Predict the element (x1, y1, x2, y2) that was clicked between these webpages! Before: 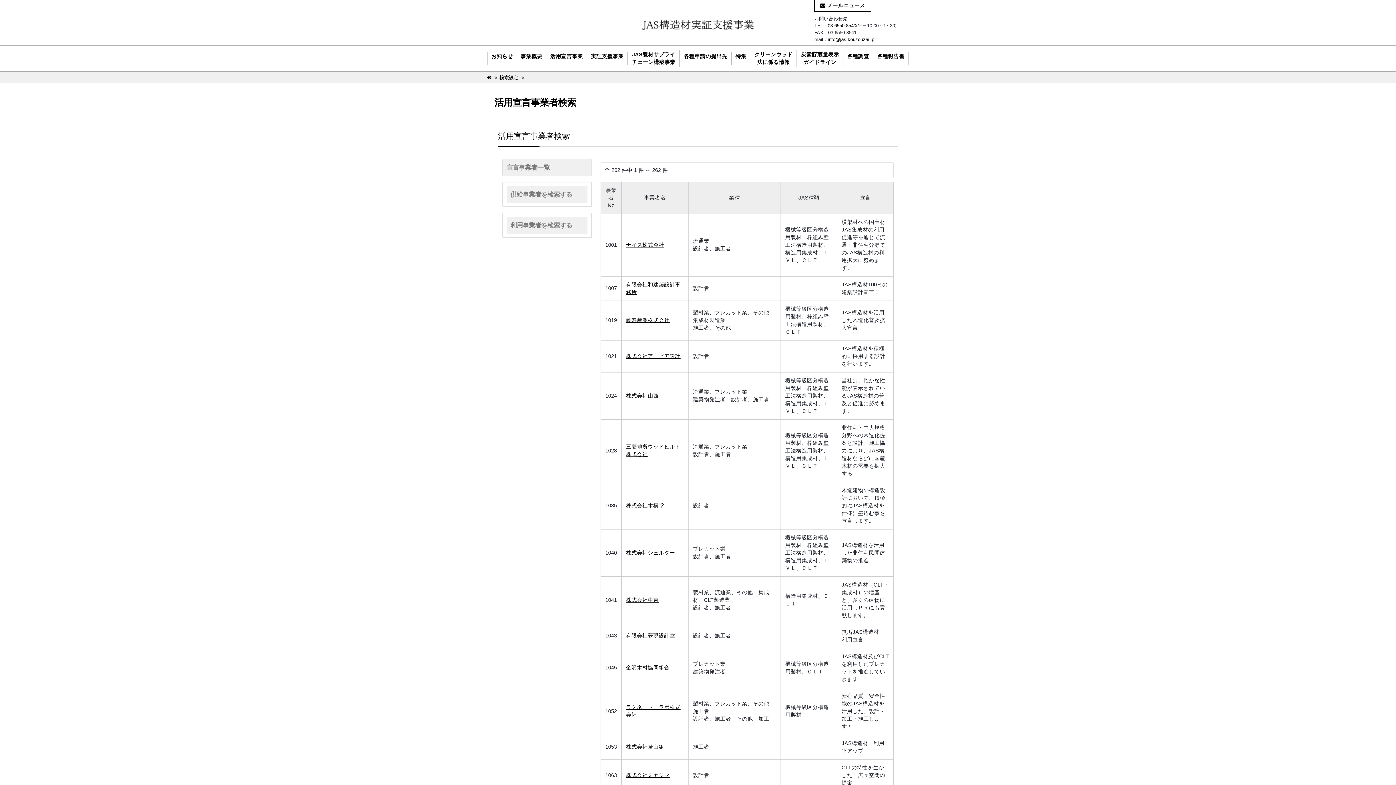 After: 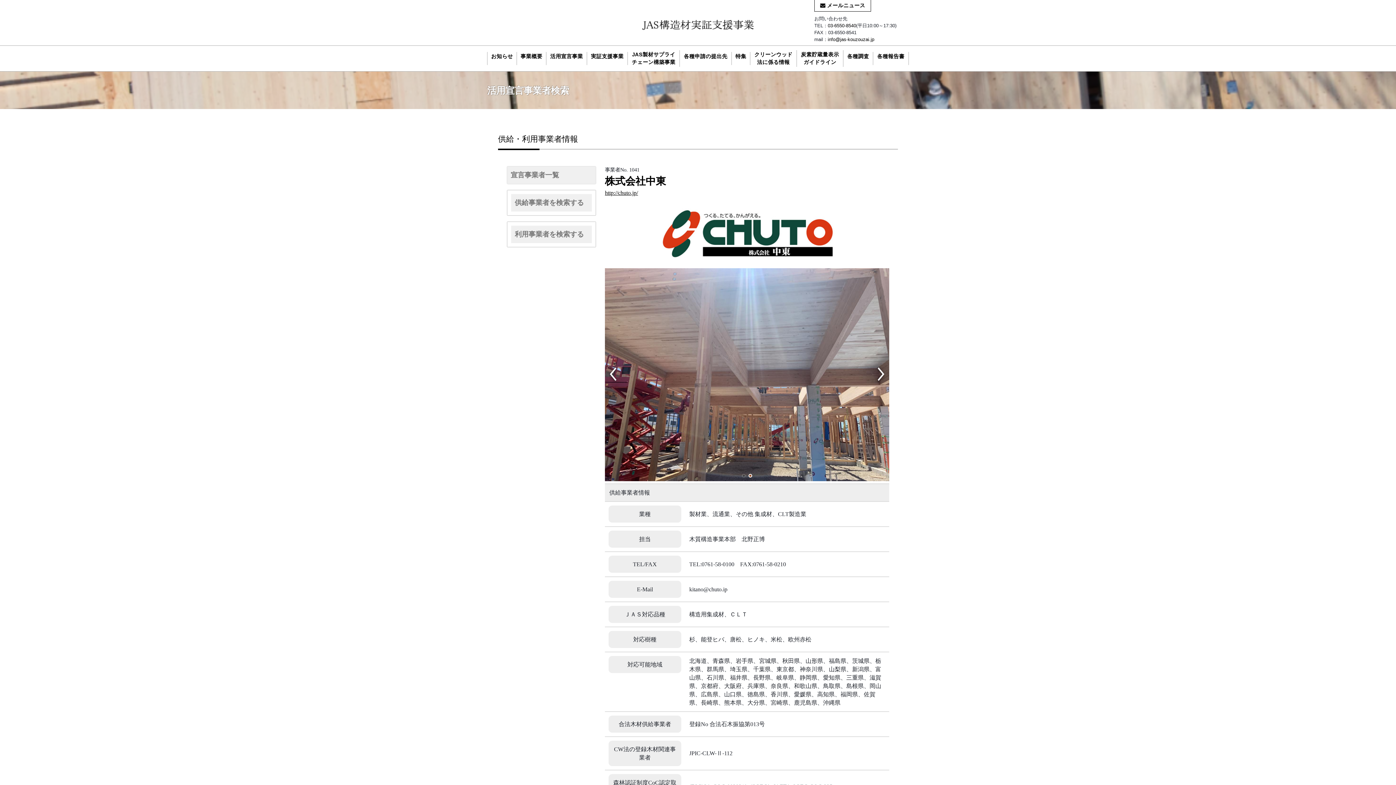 Action: bbox: (626, 597, 658, 603) label: 株式会社中東